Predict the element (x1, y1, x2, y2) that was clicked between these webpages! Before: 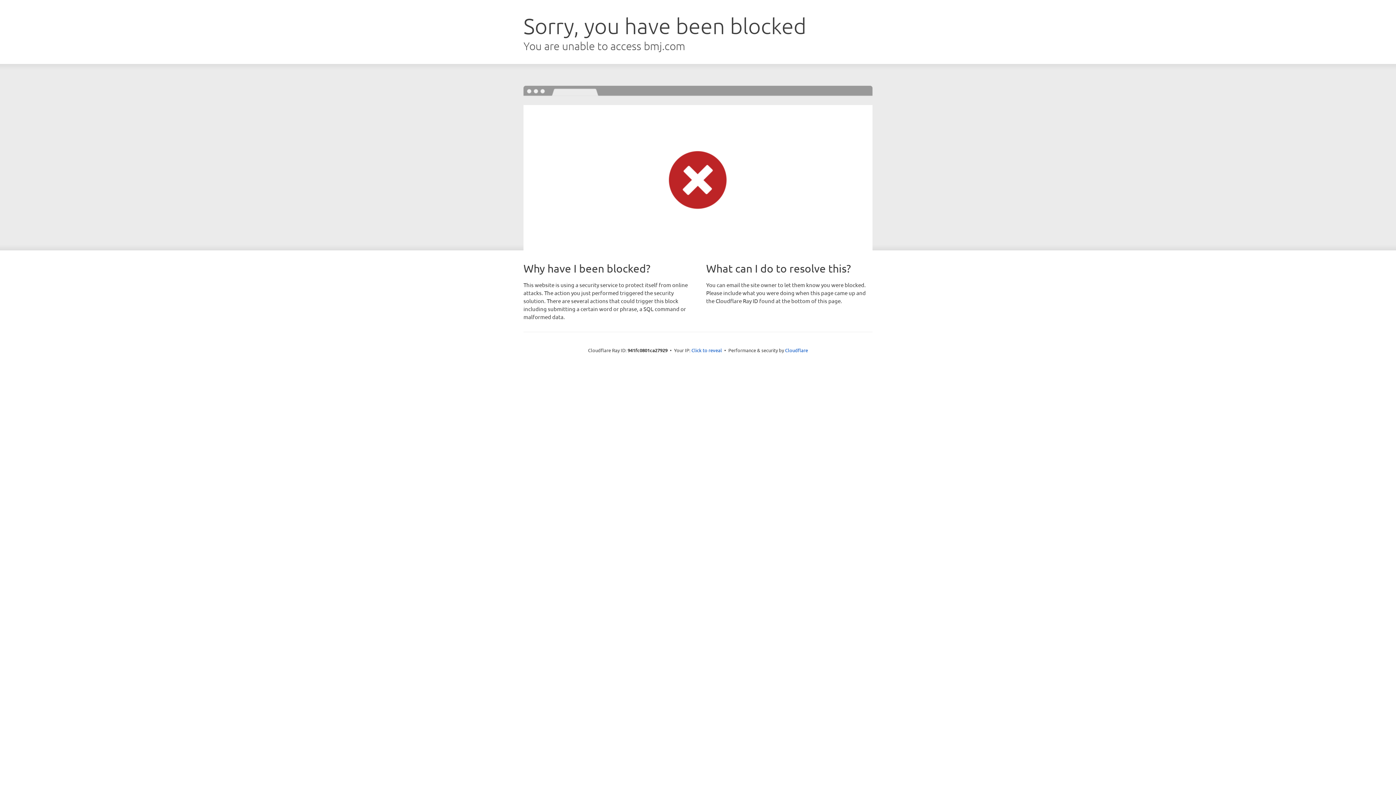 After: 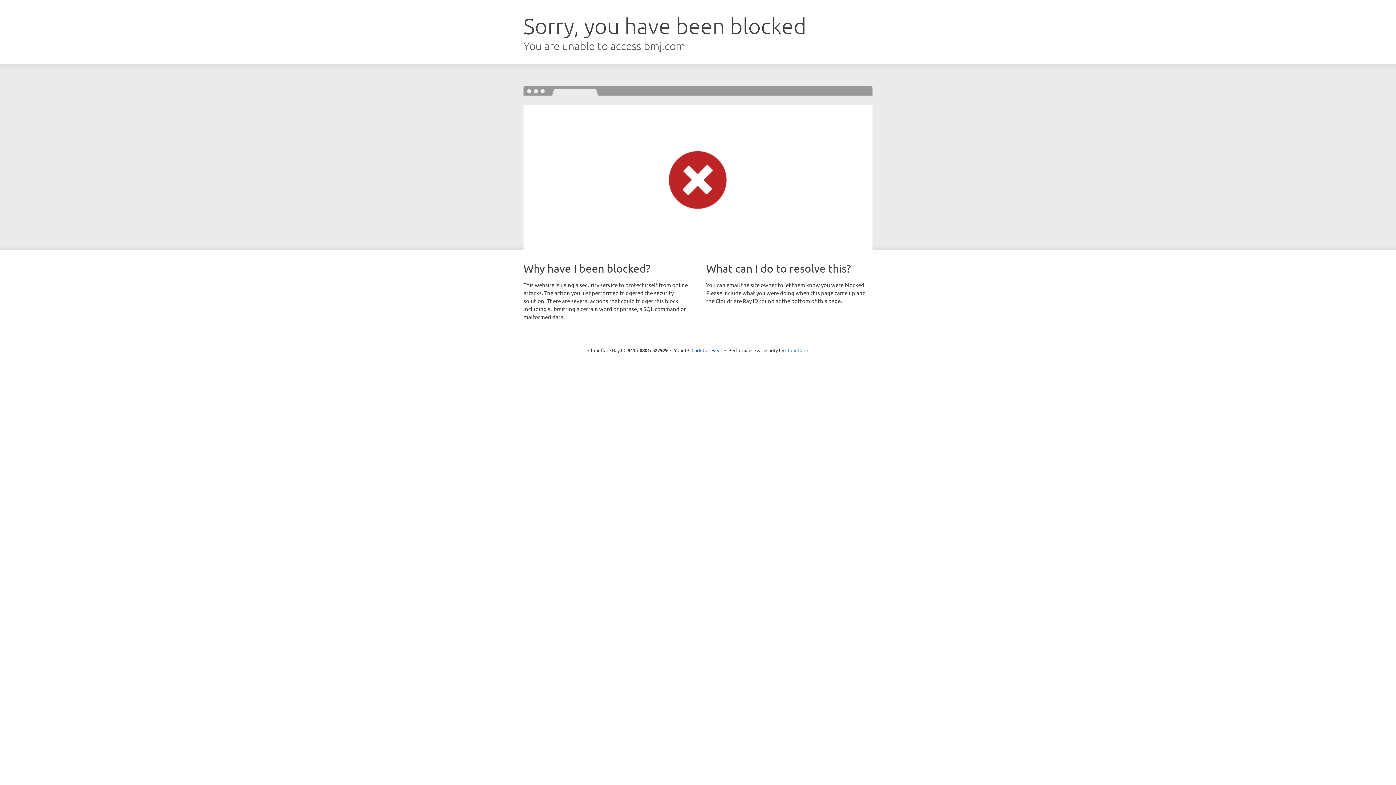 Action: label: Cloudflare bbox: (785, 347, 808, 353)